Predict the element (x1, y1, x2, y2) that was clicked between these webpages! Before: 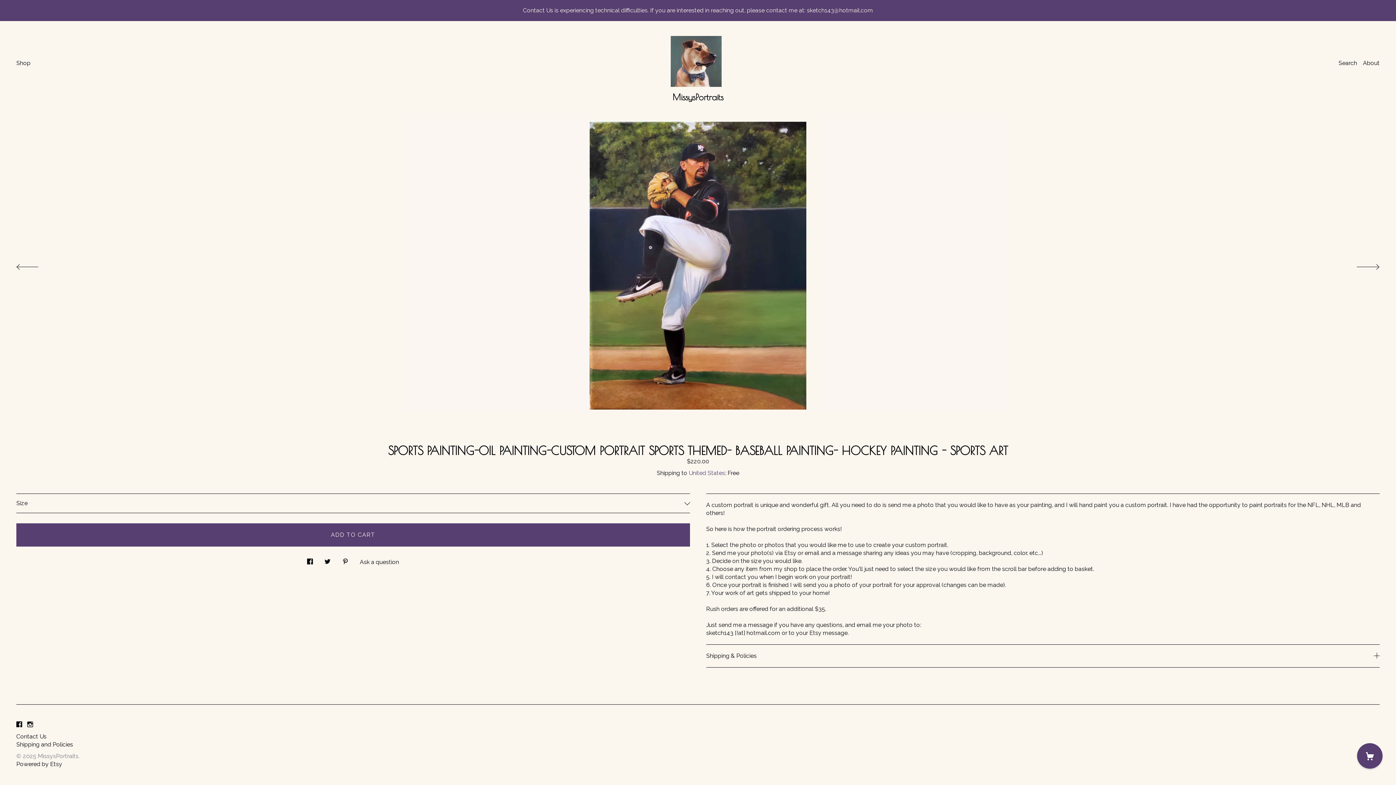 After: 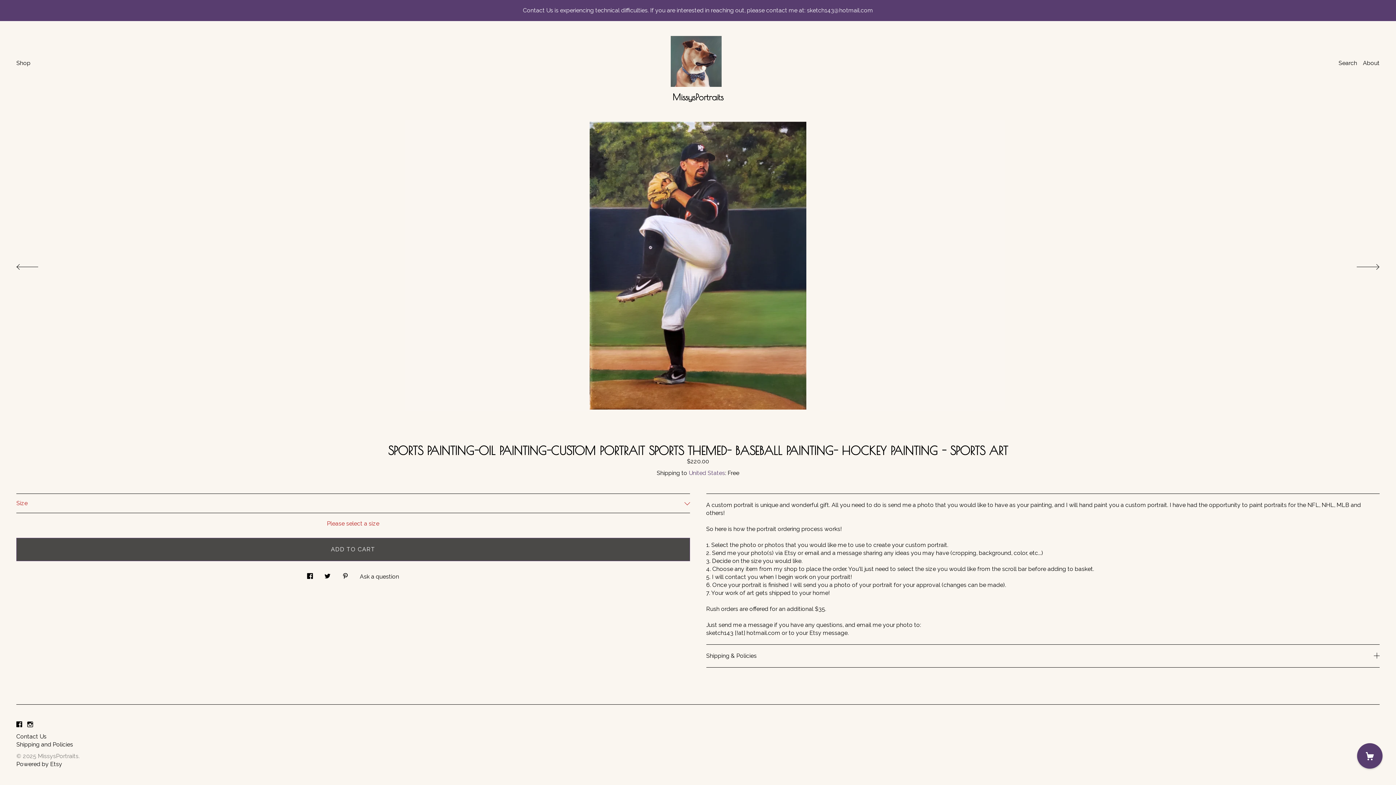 Action: label: ADD TO CART bbox: (16, 523, 690, 546)